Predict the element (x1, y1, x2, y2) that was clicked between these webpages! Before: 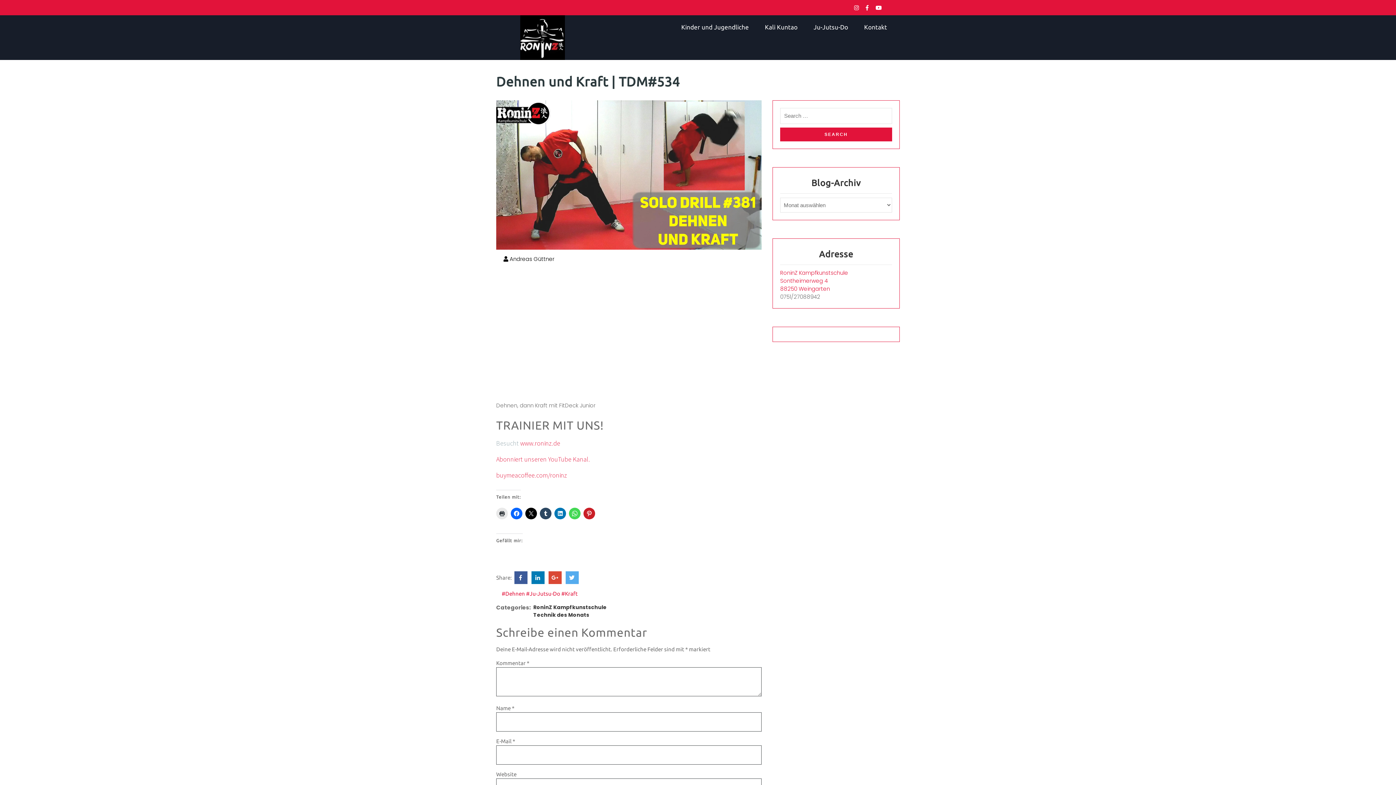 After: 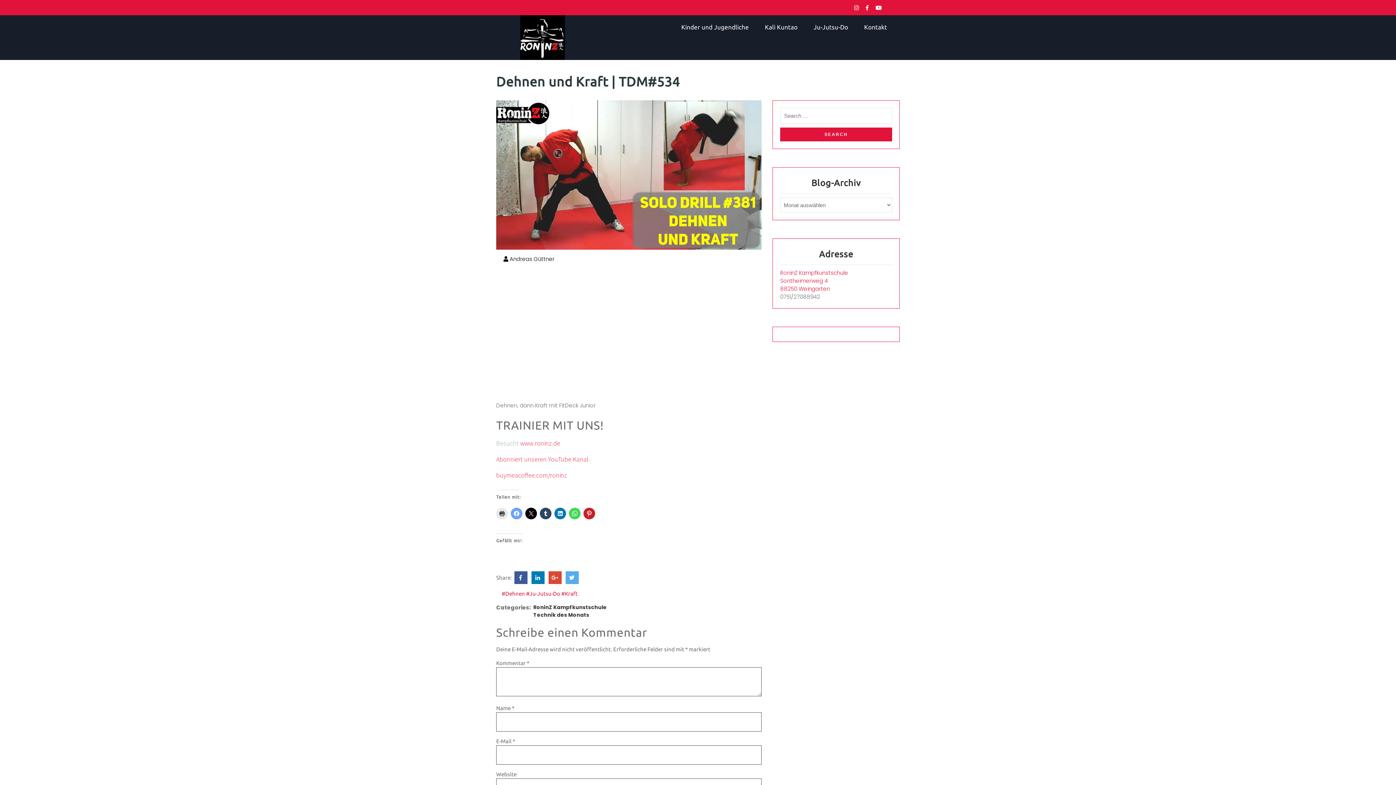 Action: bbox: (510, 507, 522, 519)